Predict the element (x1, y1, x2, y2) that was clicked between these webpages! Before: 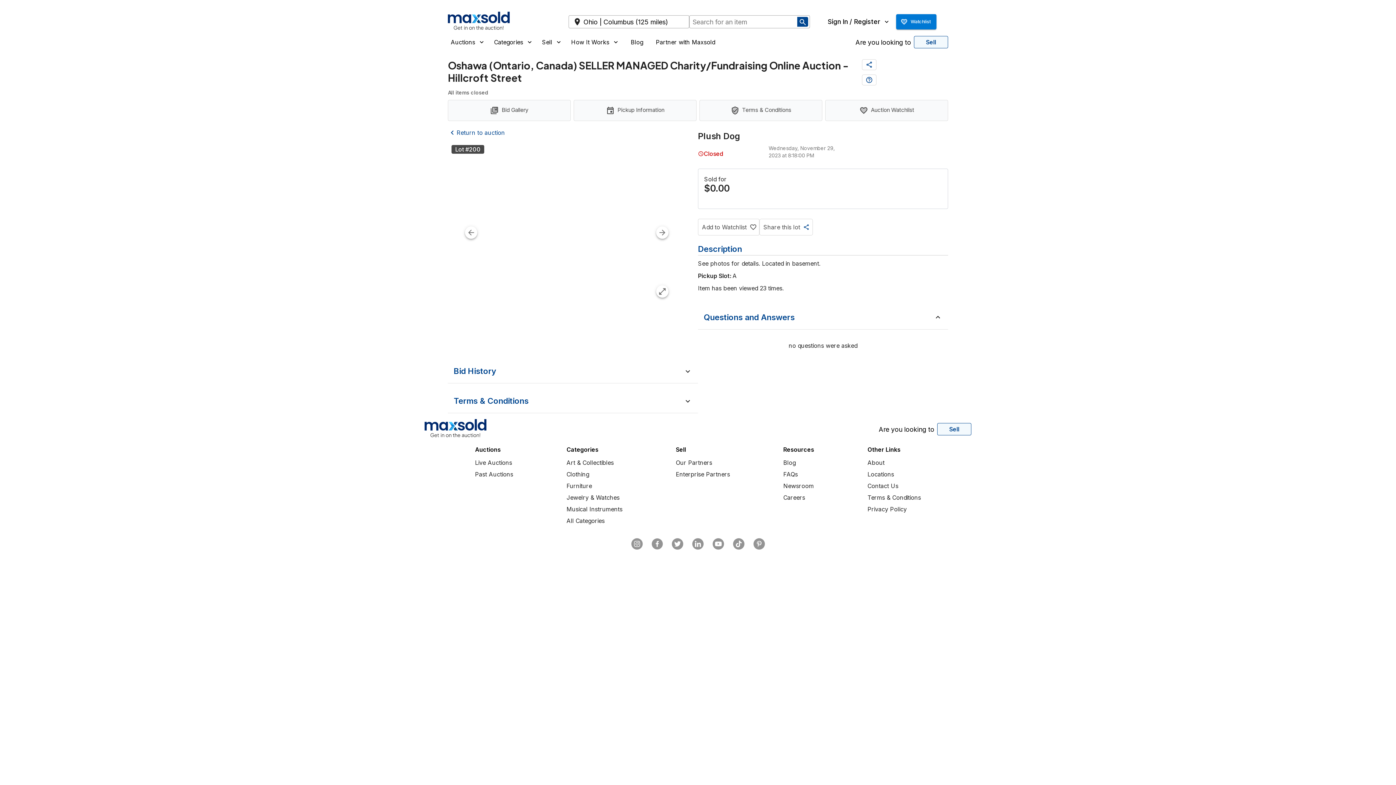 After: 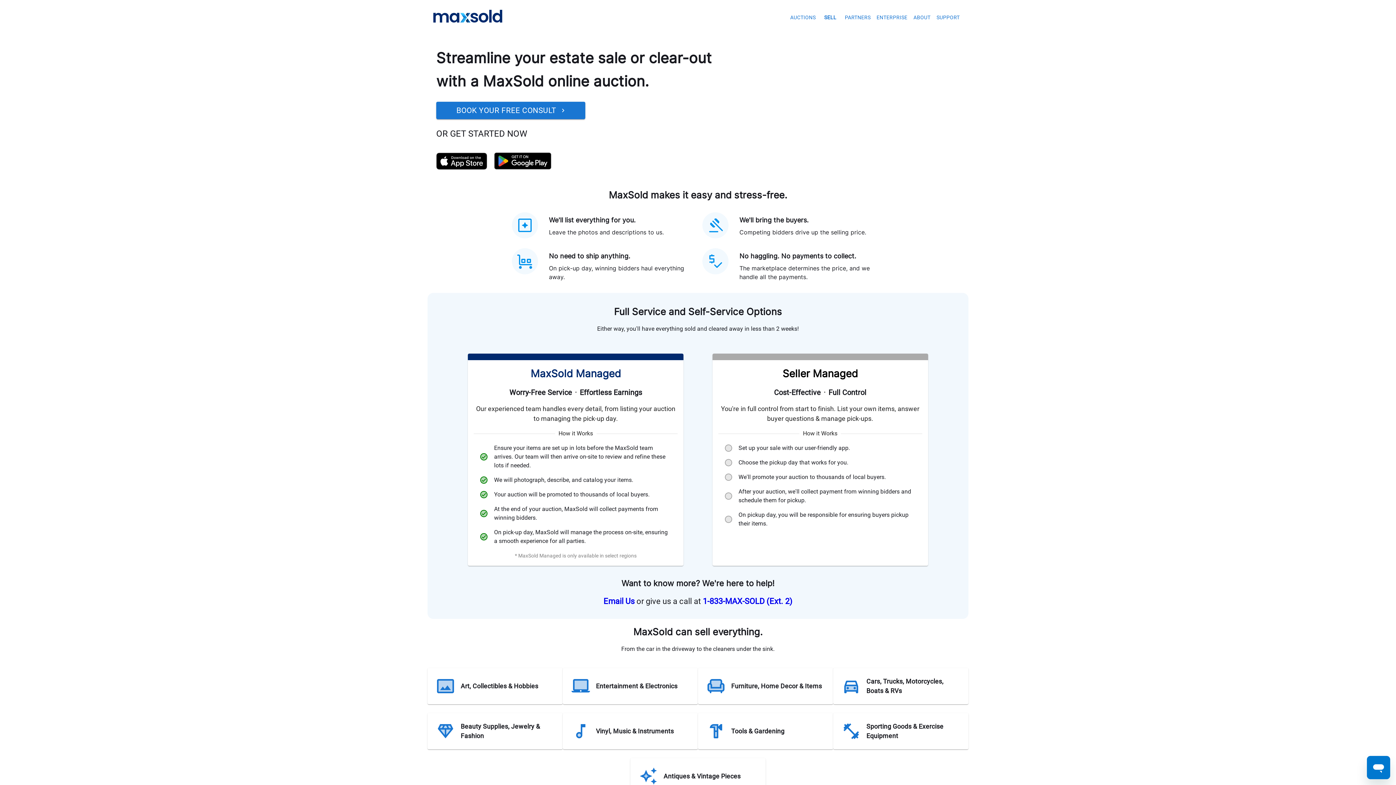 Action: label: Sell bbox: (937, 423, 971, 435)